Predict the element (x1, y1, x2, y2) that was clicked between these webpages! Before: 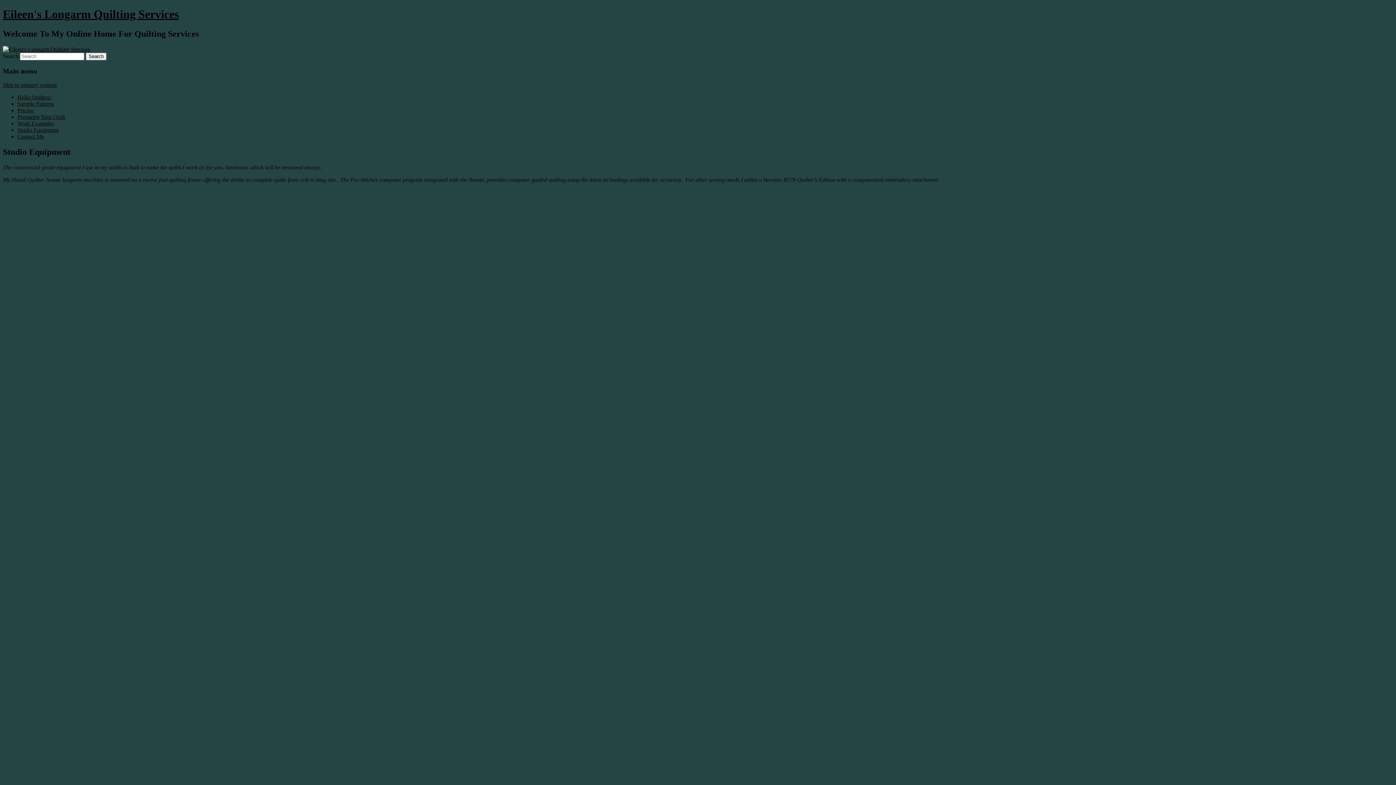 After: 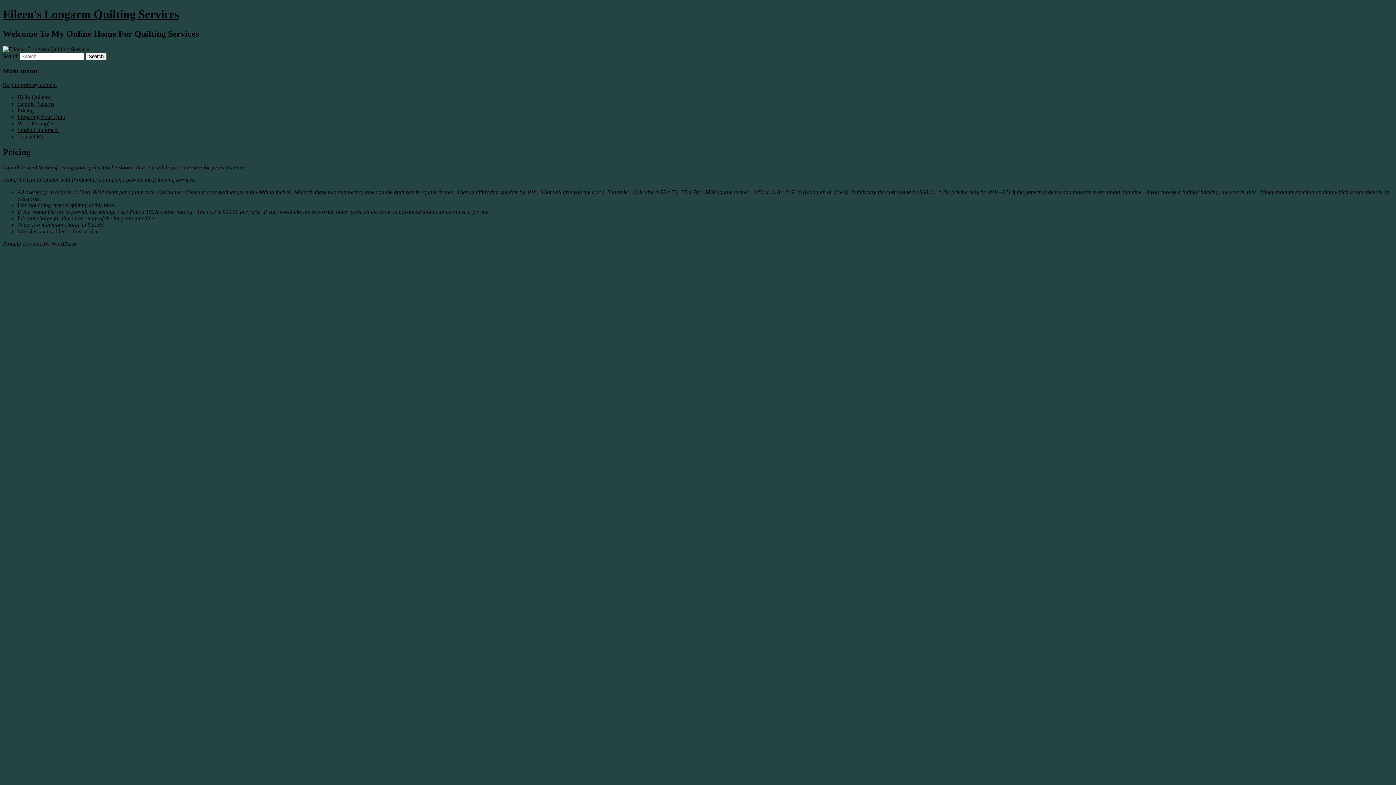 Action: bbox: (17, 107, 33, 113) label: Pricing